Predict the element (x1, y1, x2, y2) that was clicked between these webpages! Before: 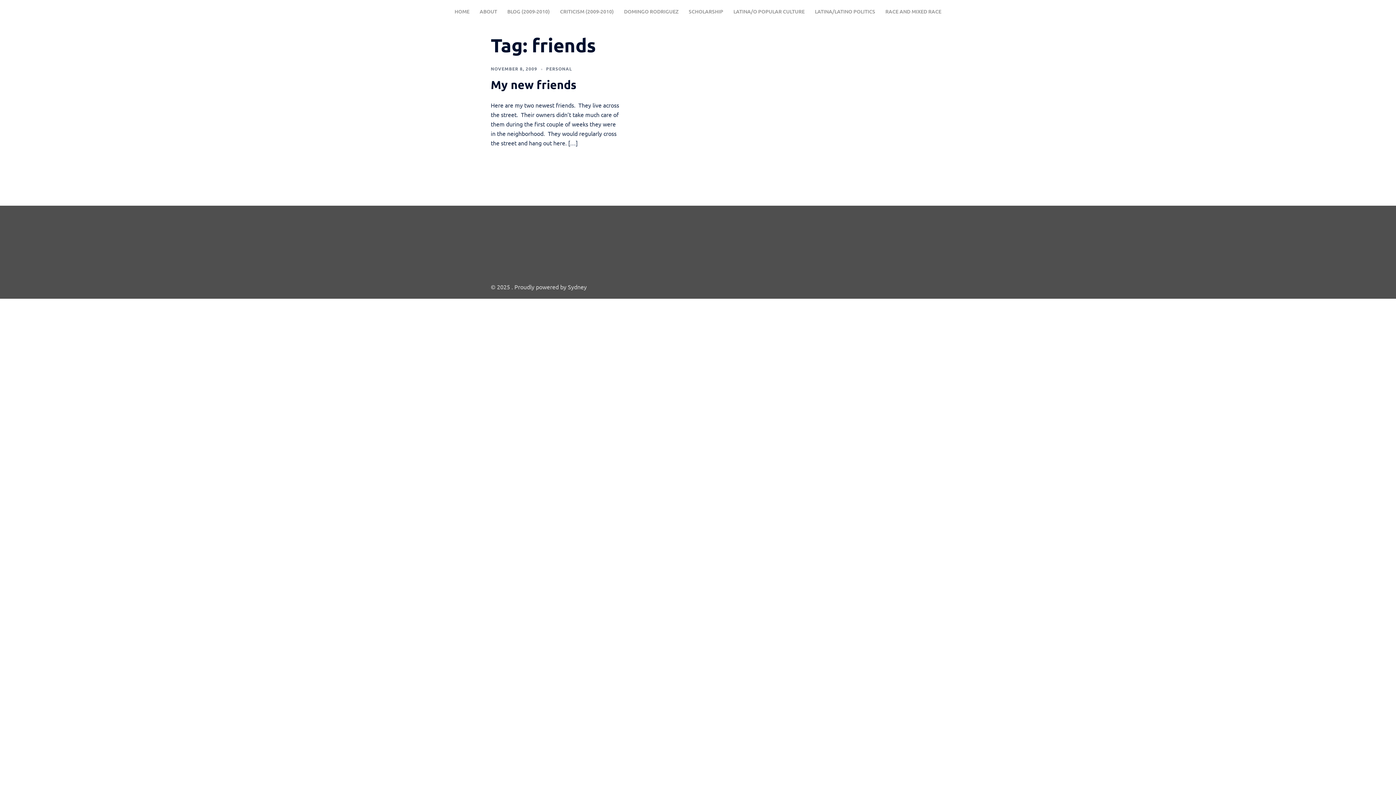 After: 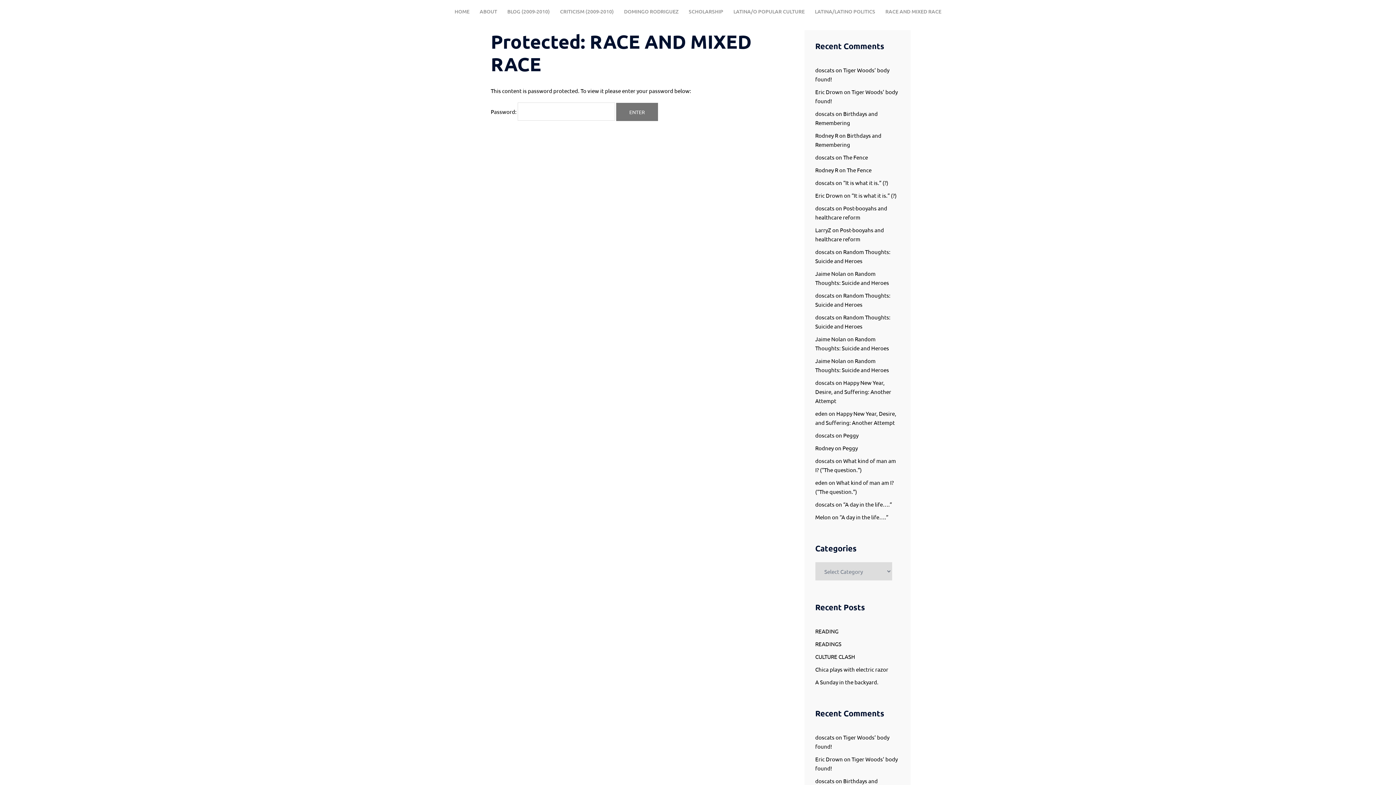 Action: label: RACE AND MIXED RACE bbox: (885, 7, 941, 15)